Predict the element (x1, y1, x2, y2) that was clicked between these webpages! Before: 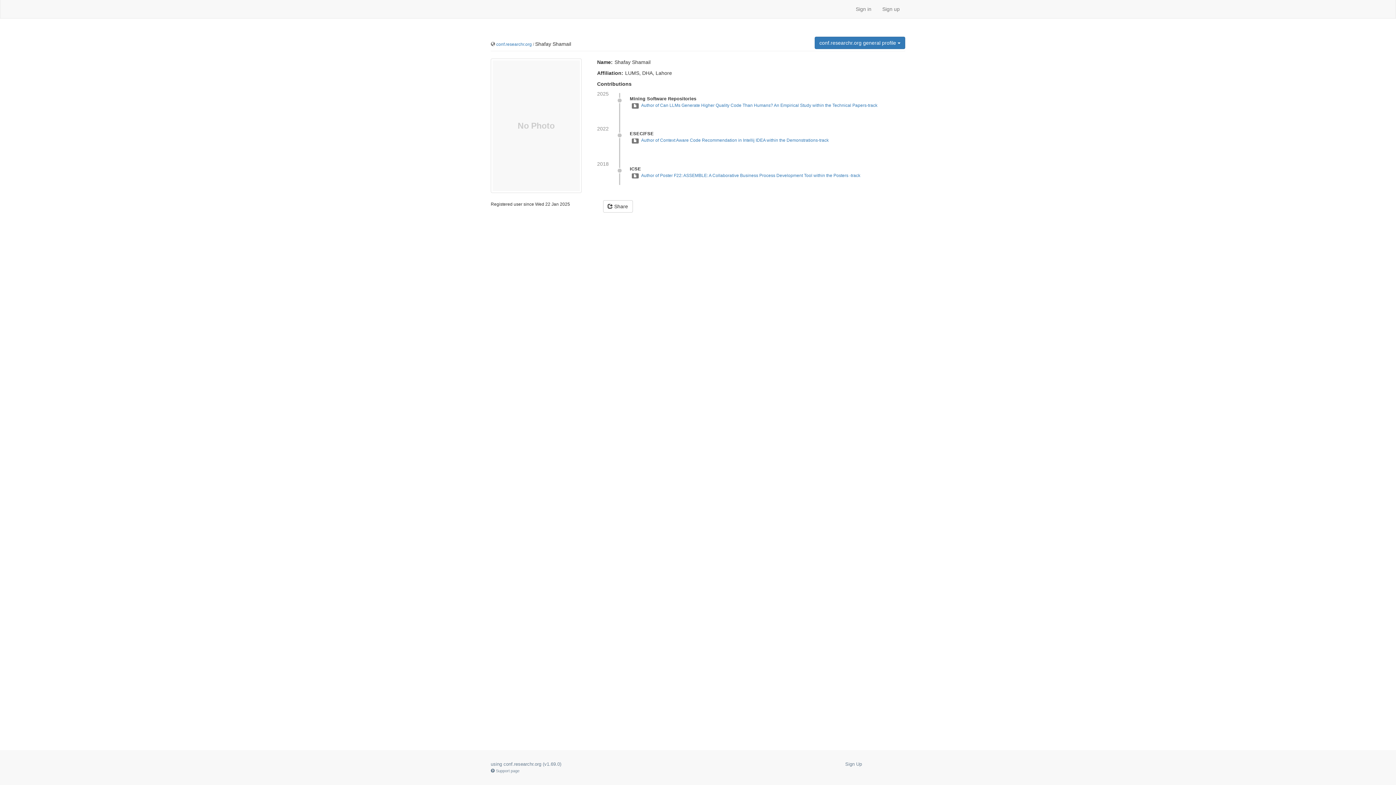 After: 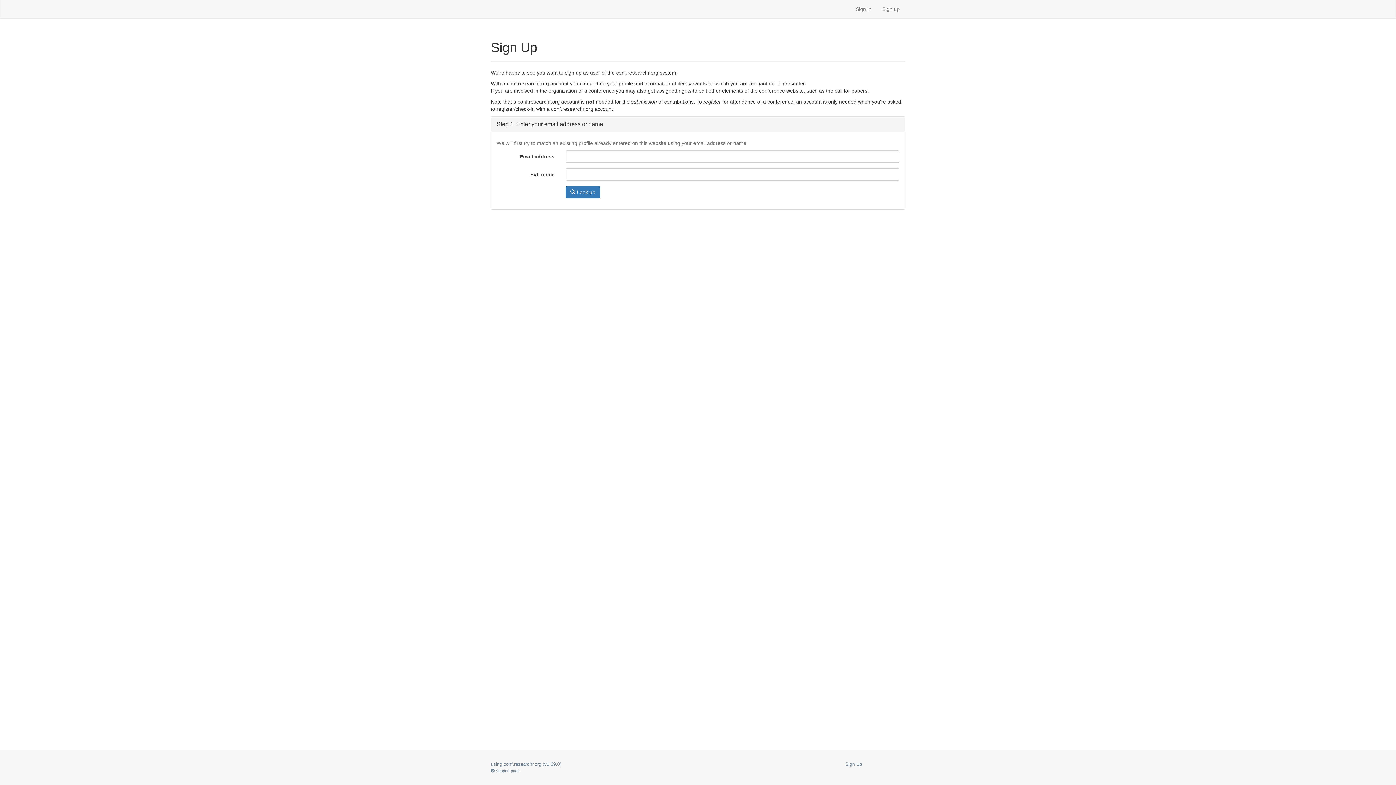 Action: label: Sign Up bbox: (845, 761, 862, 767)